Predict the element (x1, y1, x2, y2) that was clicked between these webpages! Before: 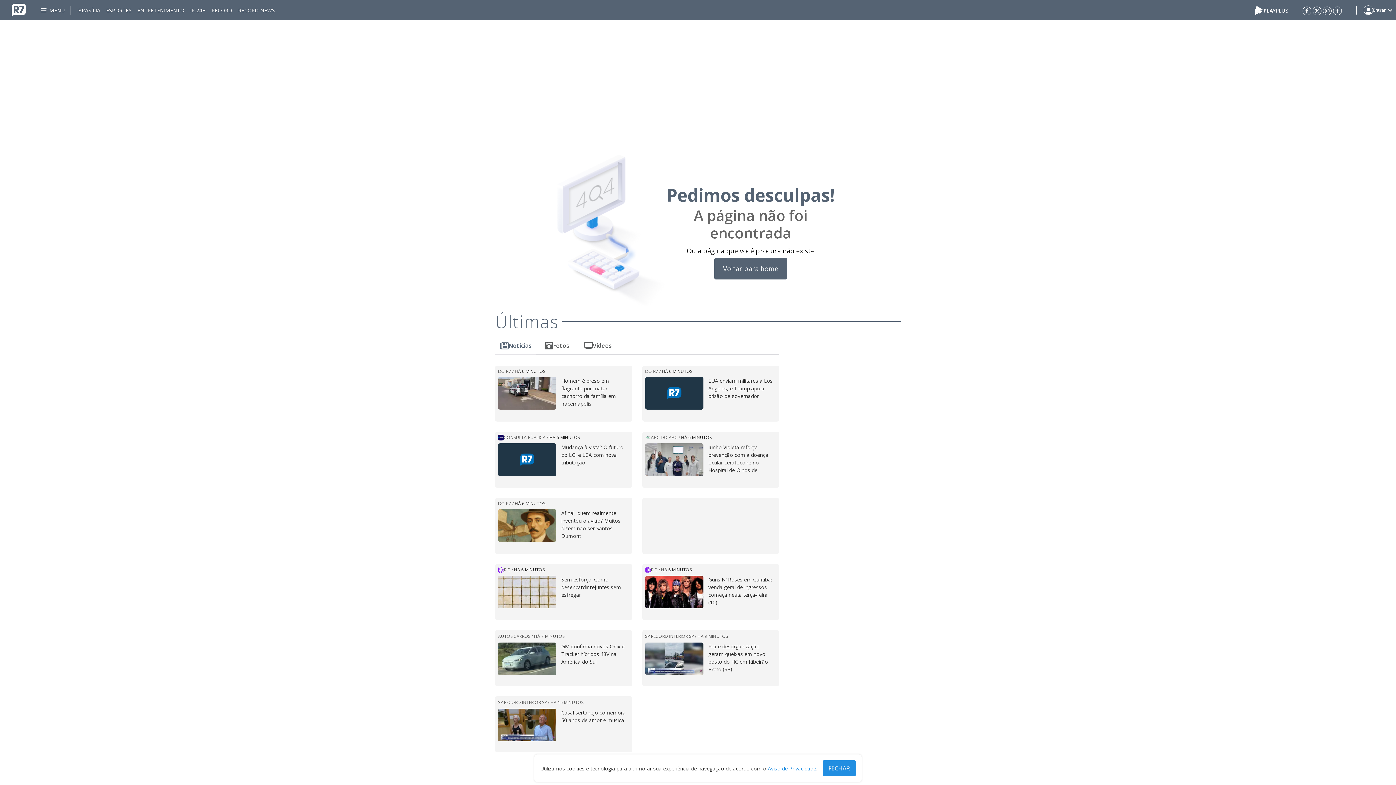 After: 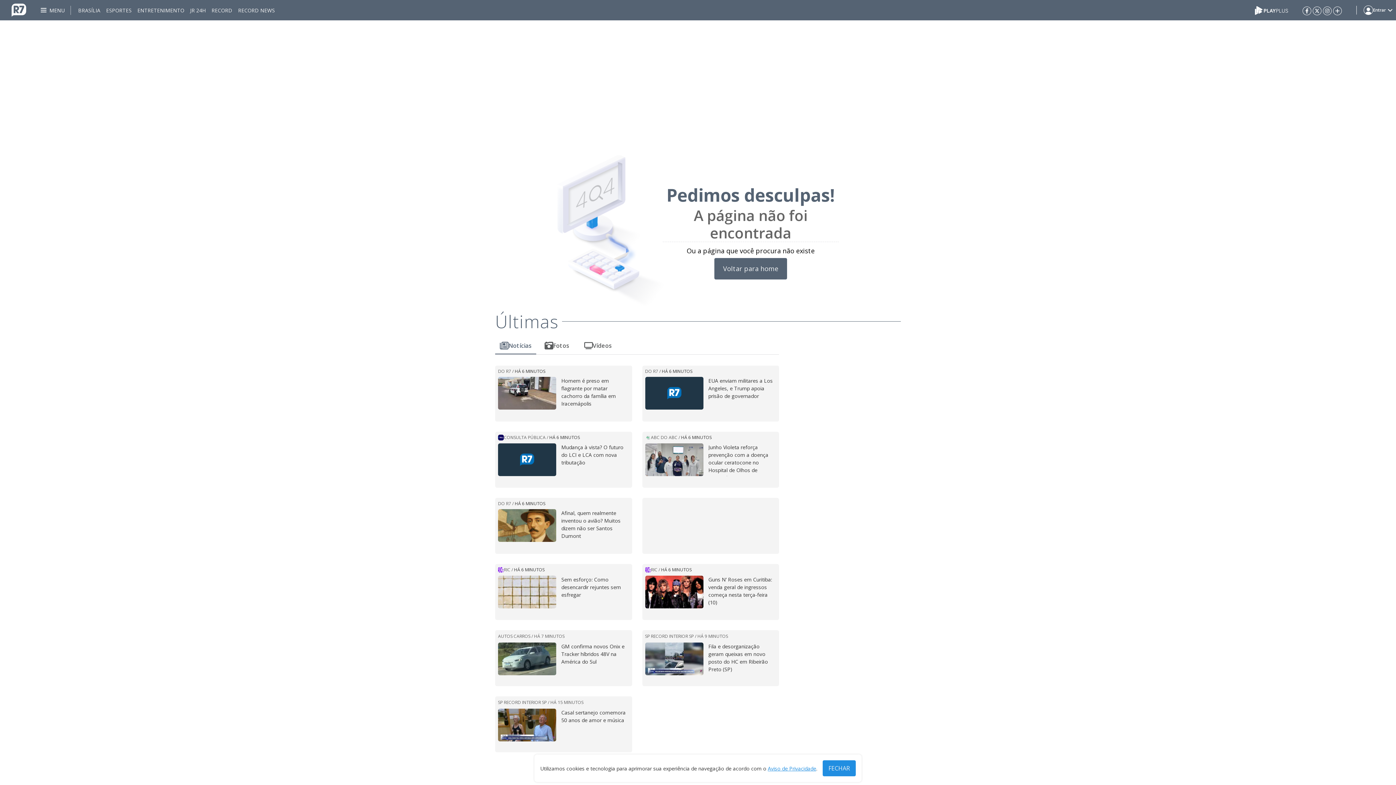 Action: label: ABC DO ABC bbox: (645, 434, 677, 440)